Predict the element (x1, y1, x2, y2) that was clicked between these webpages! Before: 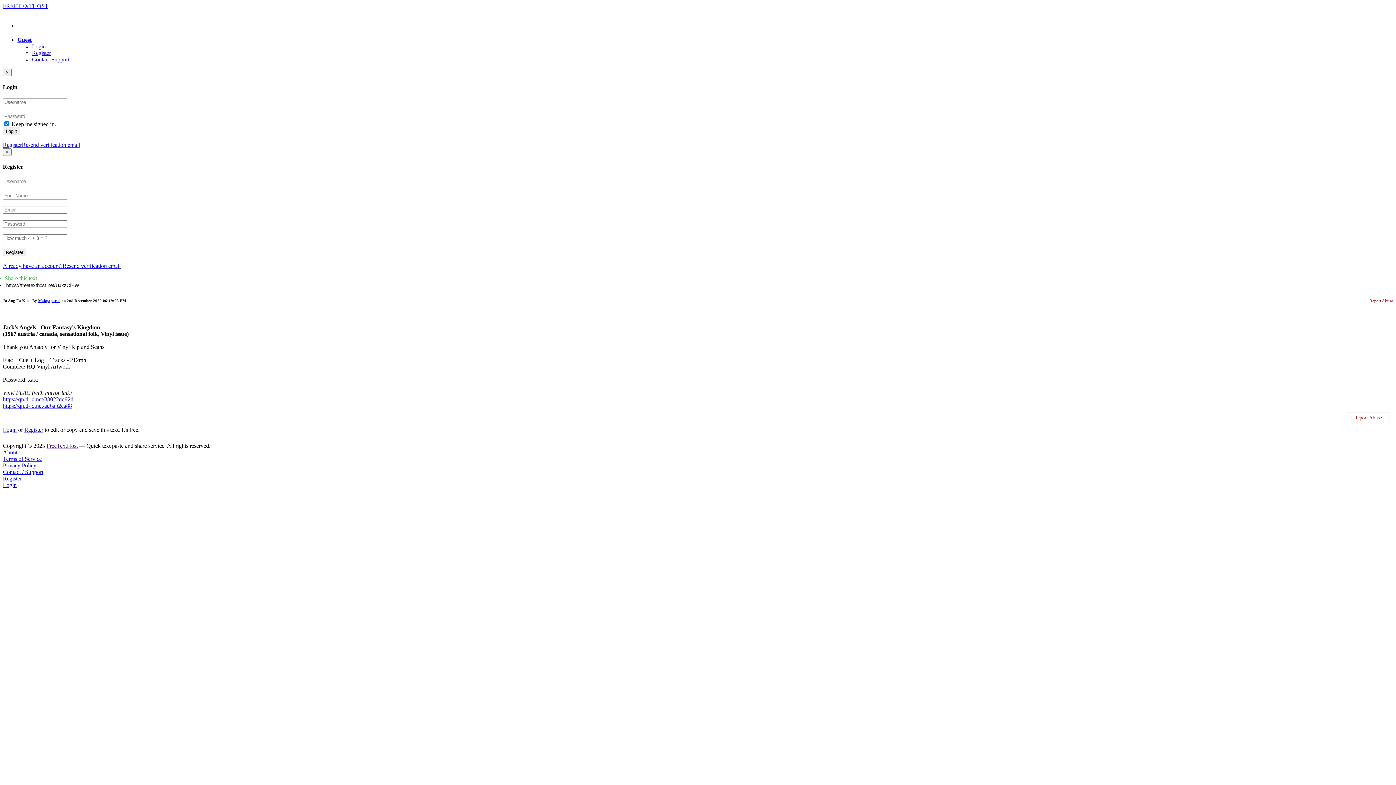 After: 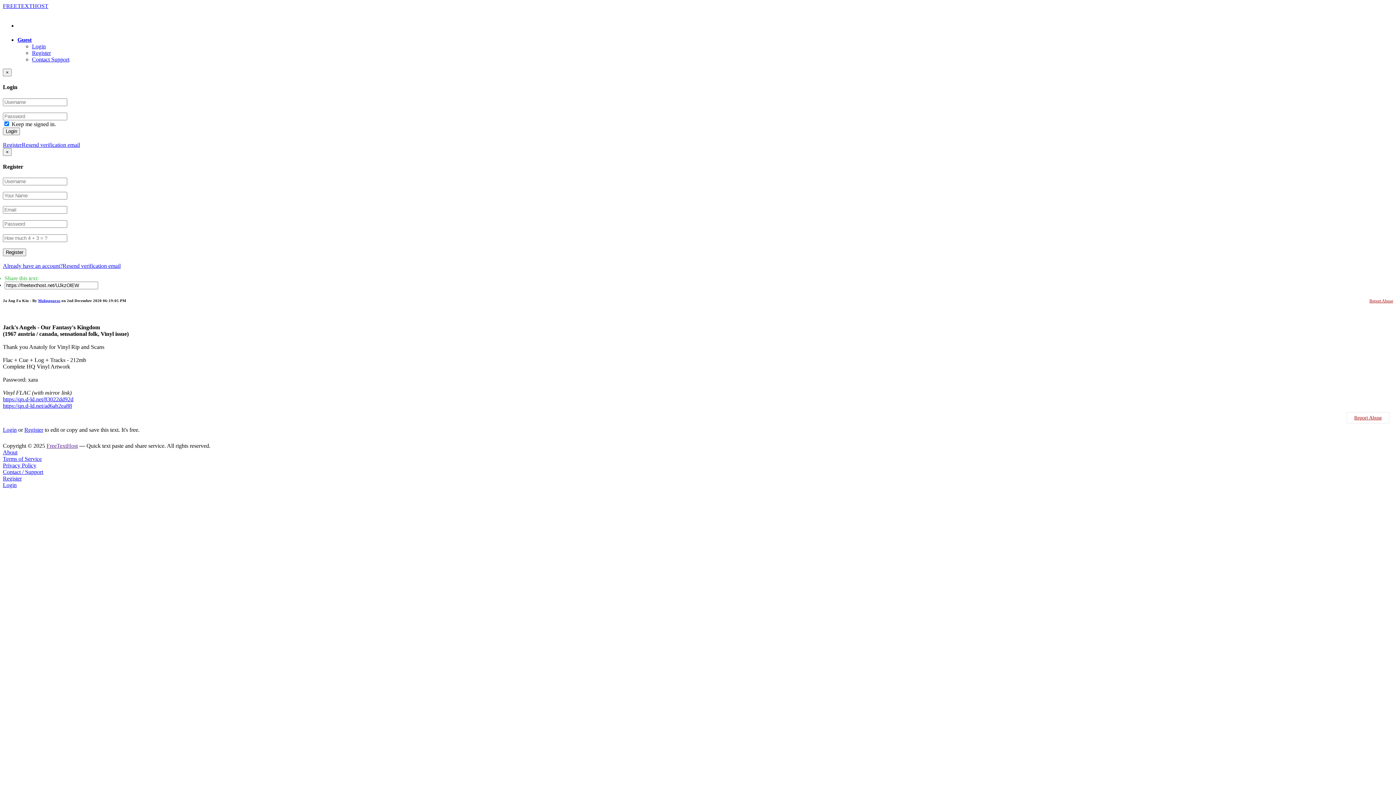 Action: bbox: (2, 449, 17, 455) label: About